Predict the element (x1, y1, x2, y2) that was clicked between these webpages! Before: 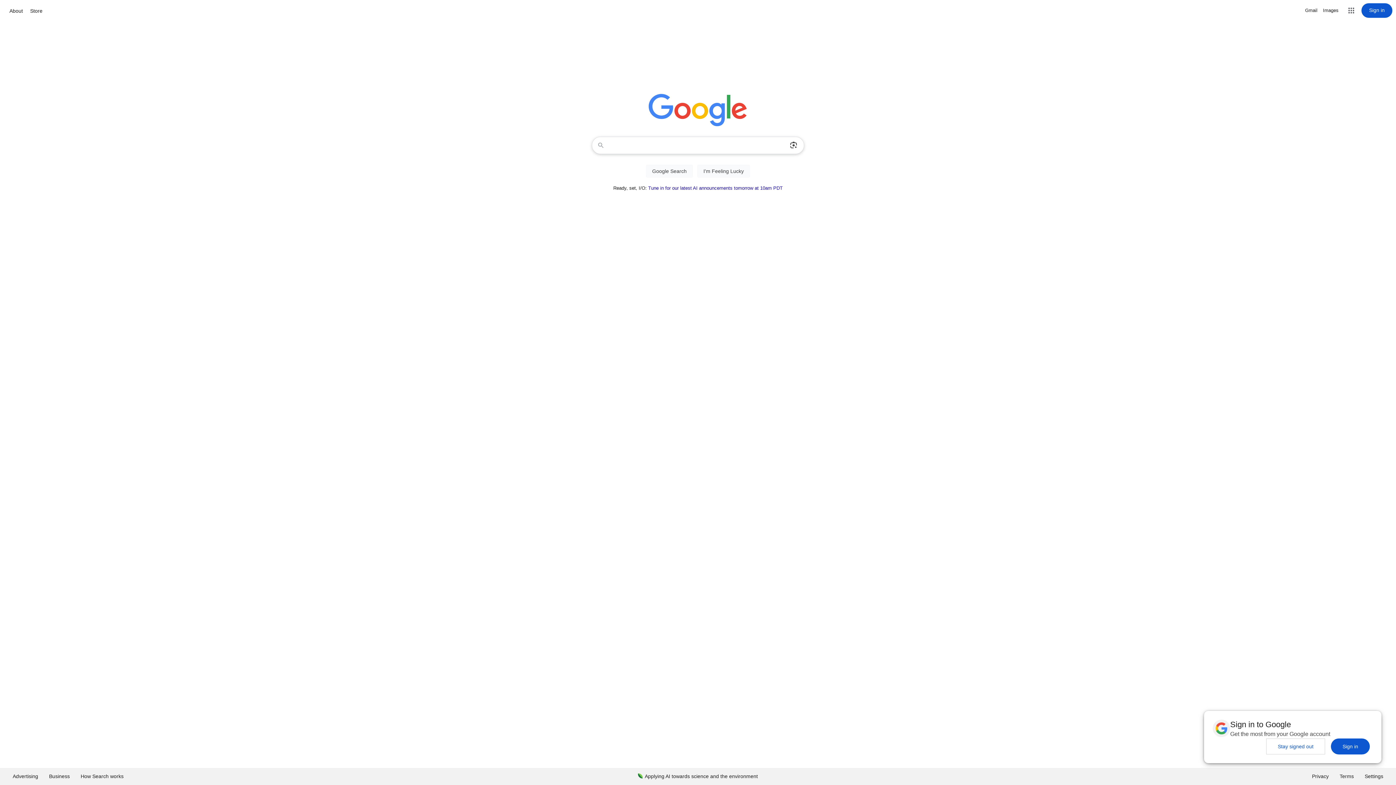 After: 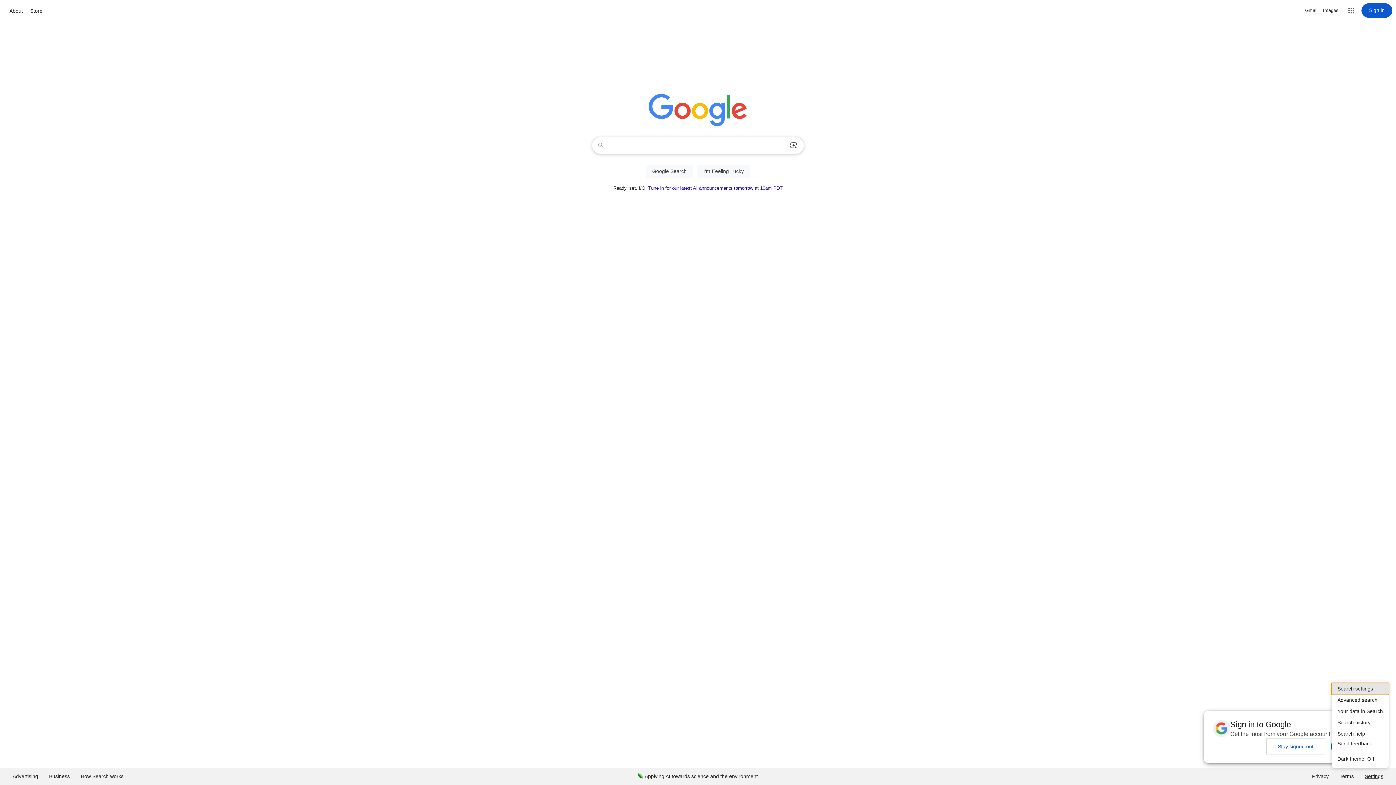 Action: label: Settings bbox: (1359, 768, 1389, 785)